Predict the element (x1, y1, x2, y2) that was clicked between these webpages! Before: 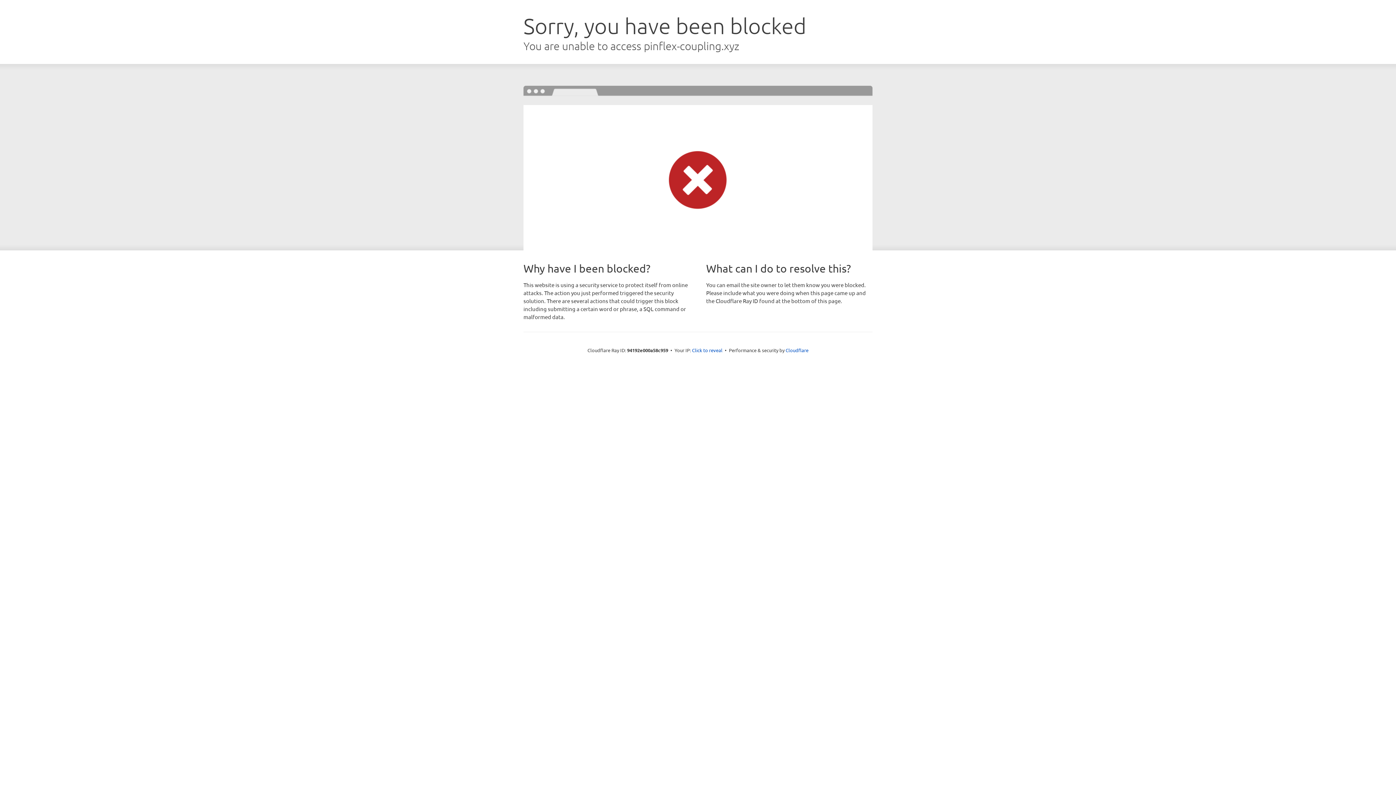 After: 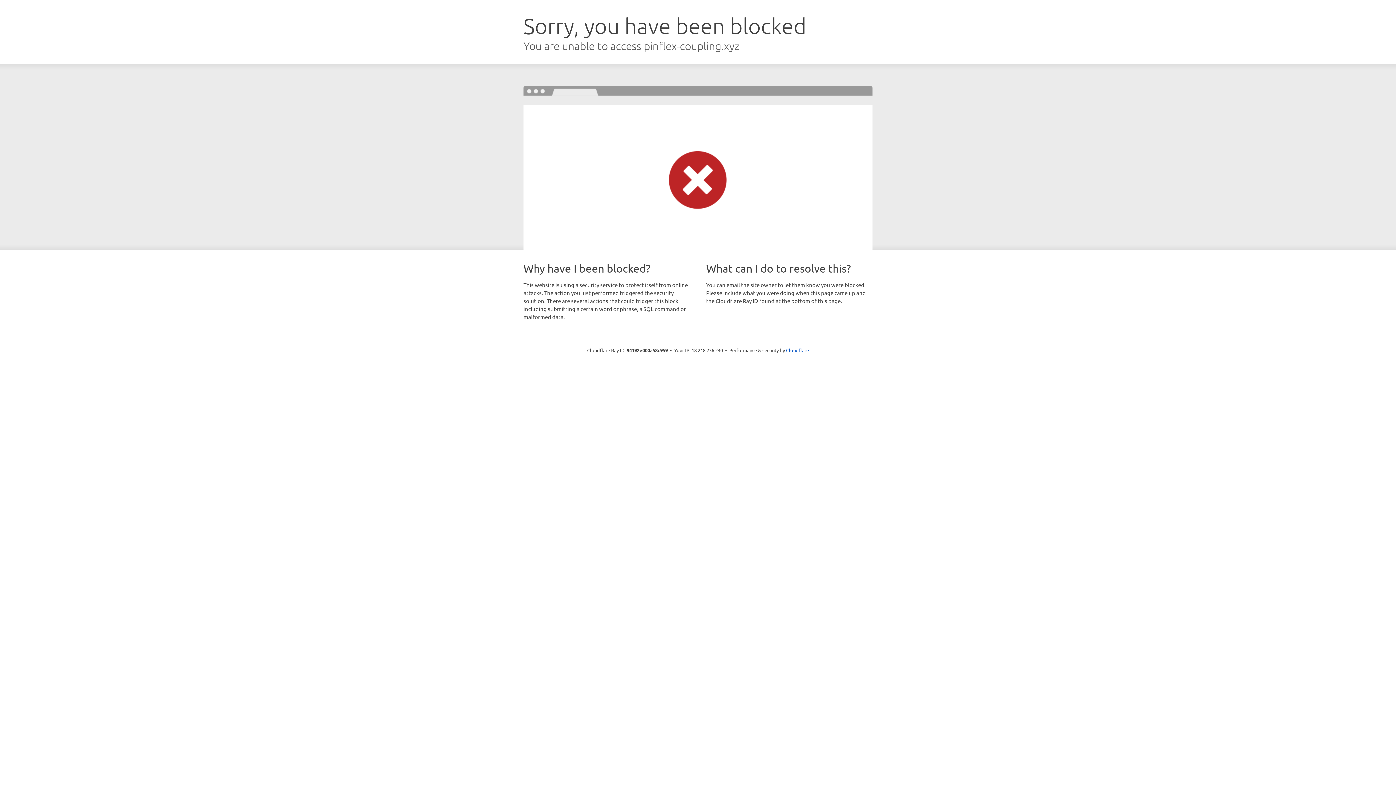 Action: label: Click to reveal bbox: (692, 346, 722, 353)